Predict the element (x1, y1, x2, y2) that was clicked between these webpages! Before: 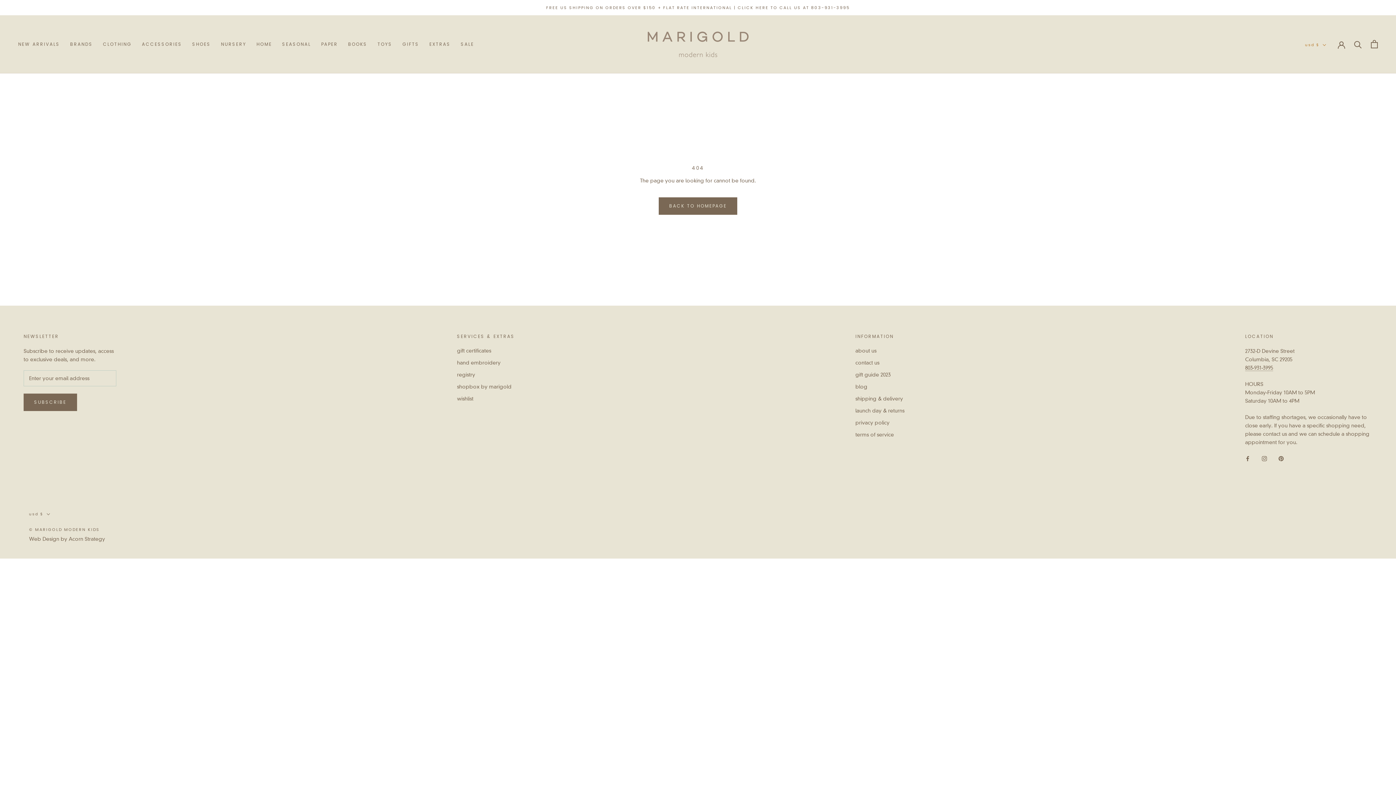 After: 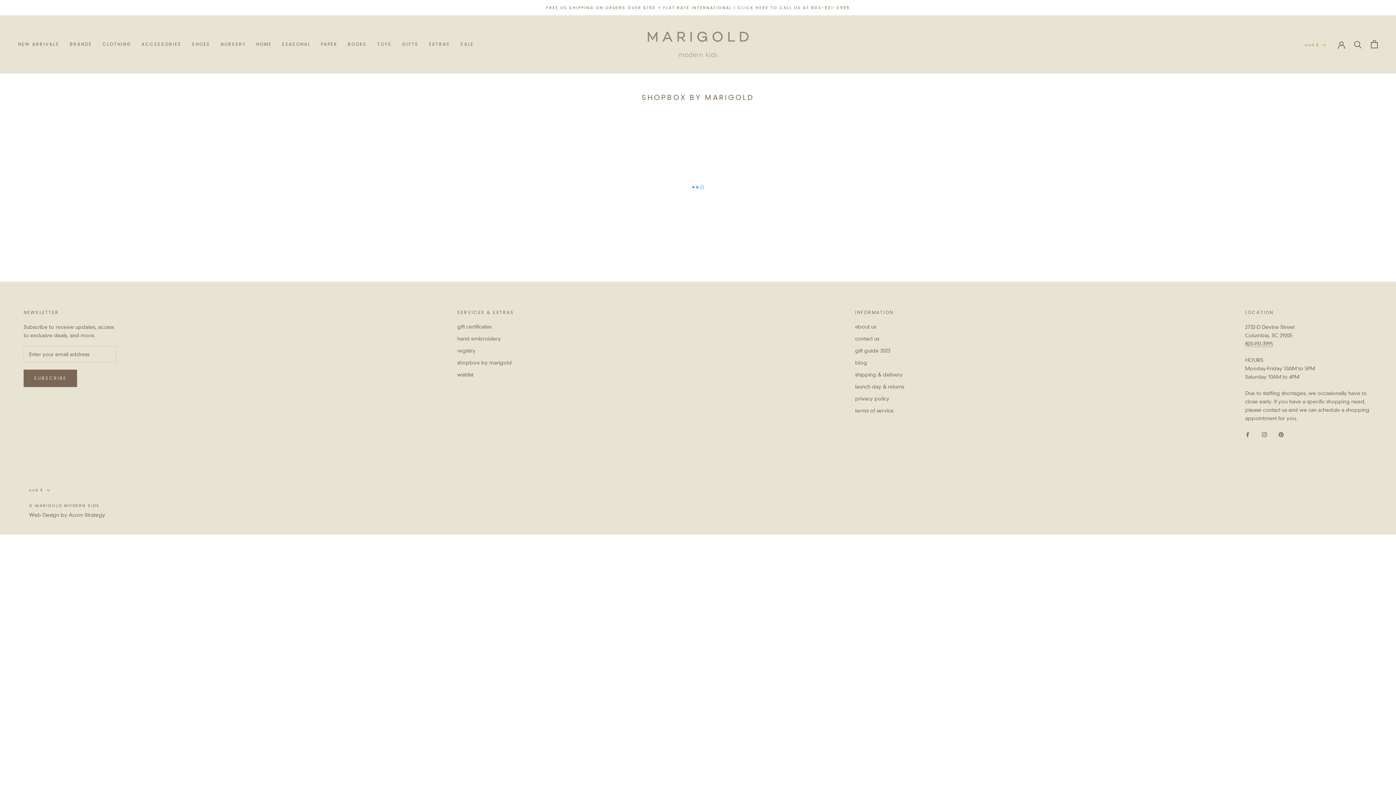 Action: label: shopbox by marigold bbox: (457, 383, 514, 390)